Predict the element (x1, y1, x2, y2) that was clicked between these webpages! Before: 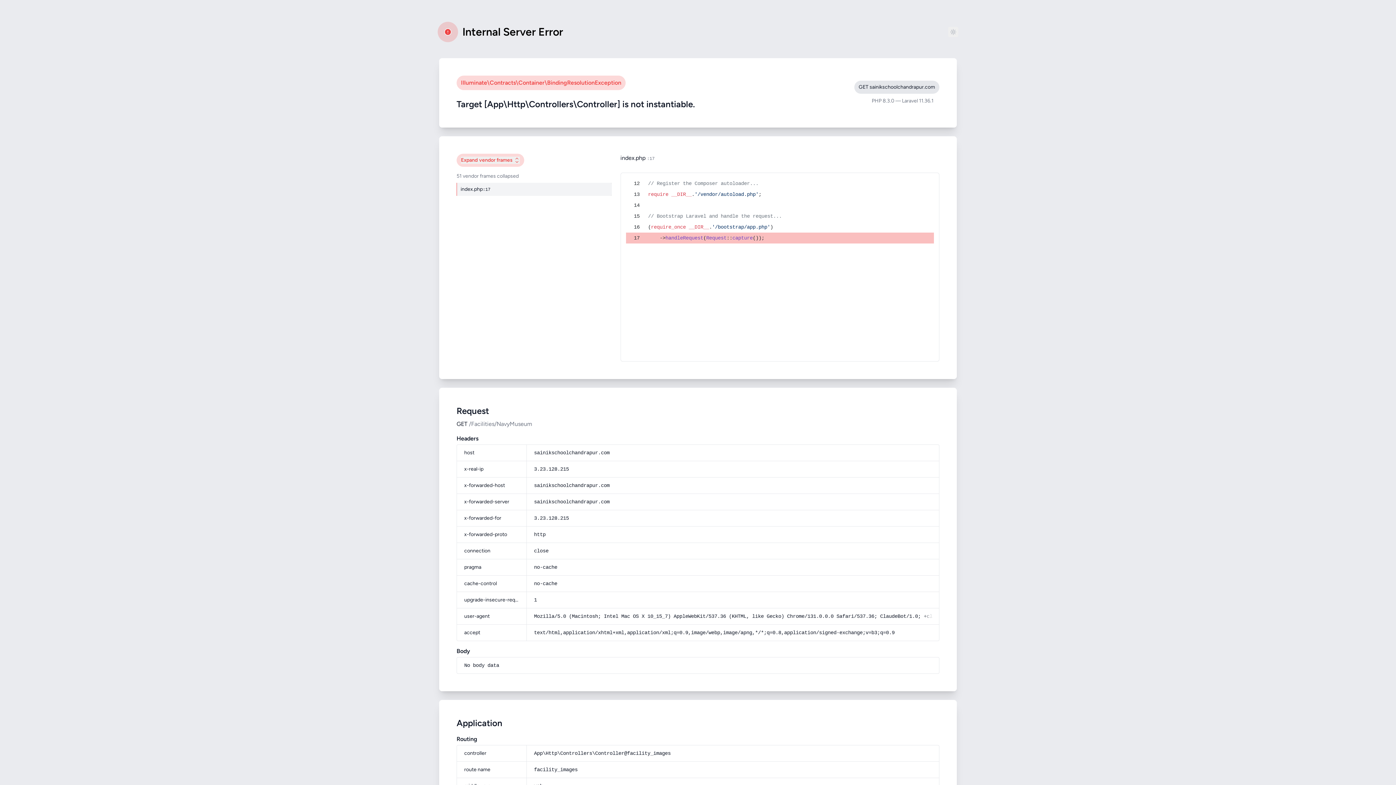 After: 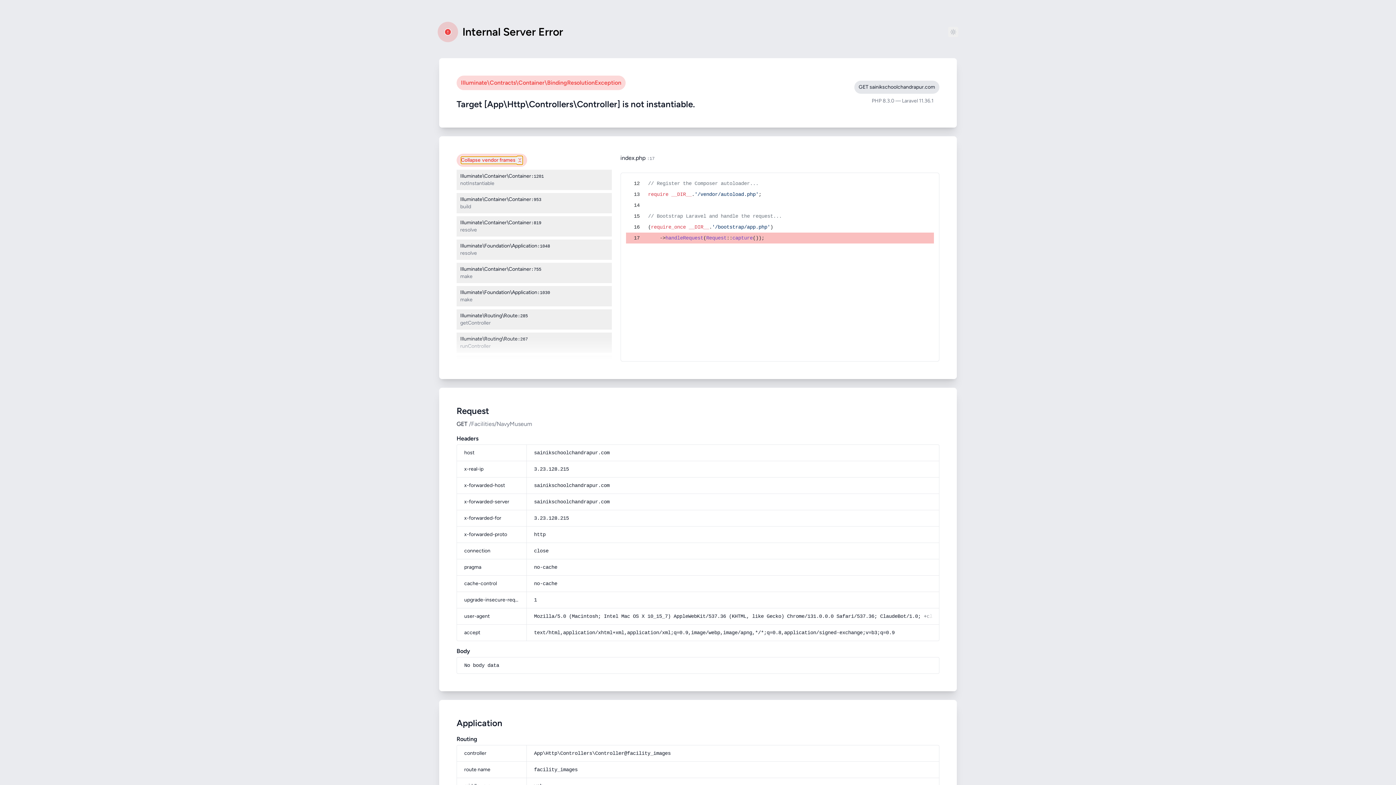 Action: label: Expand
vendor frames bbox: (461, 156, 520, 164)